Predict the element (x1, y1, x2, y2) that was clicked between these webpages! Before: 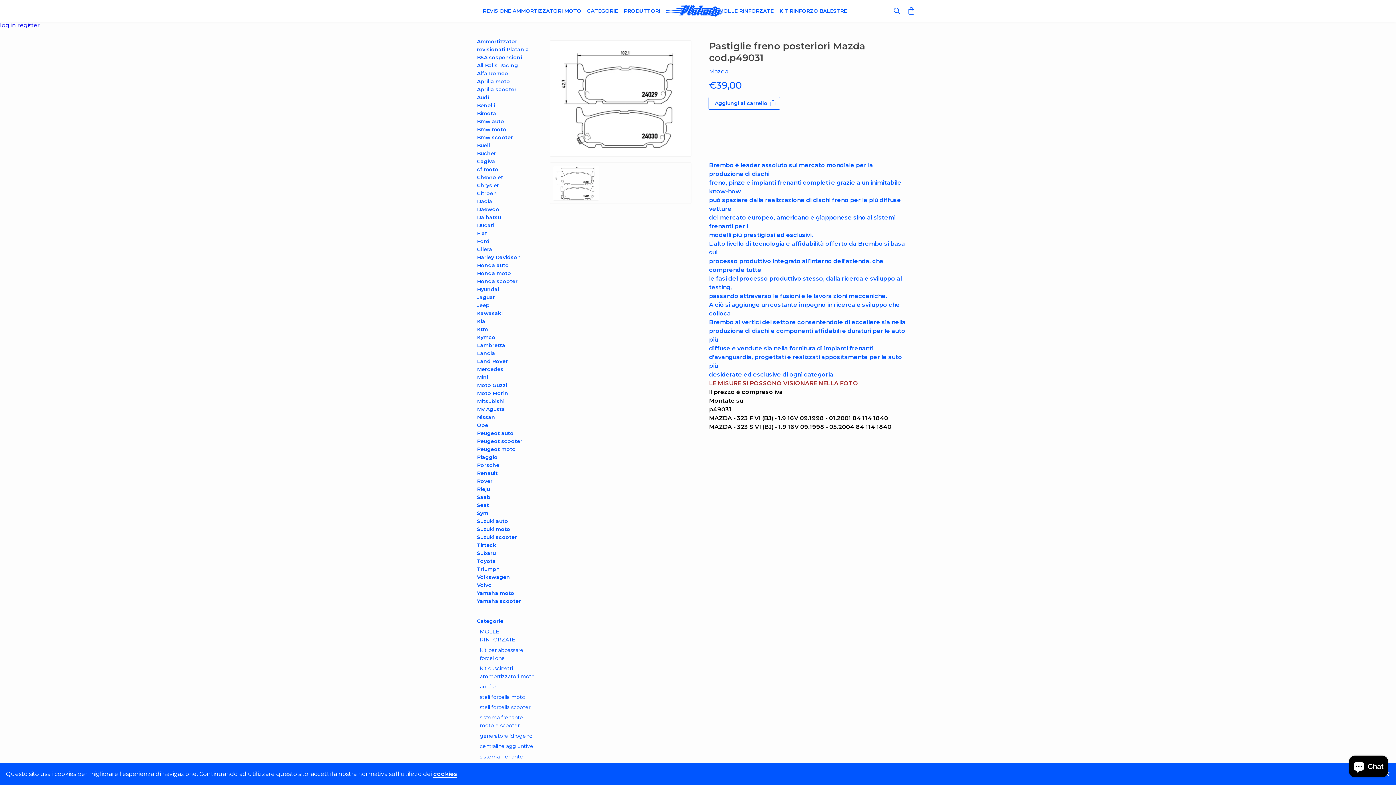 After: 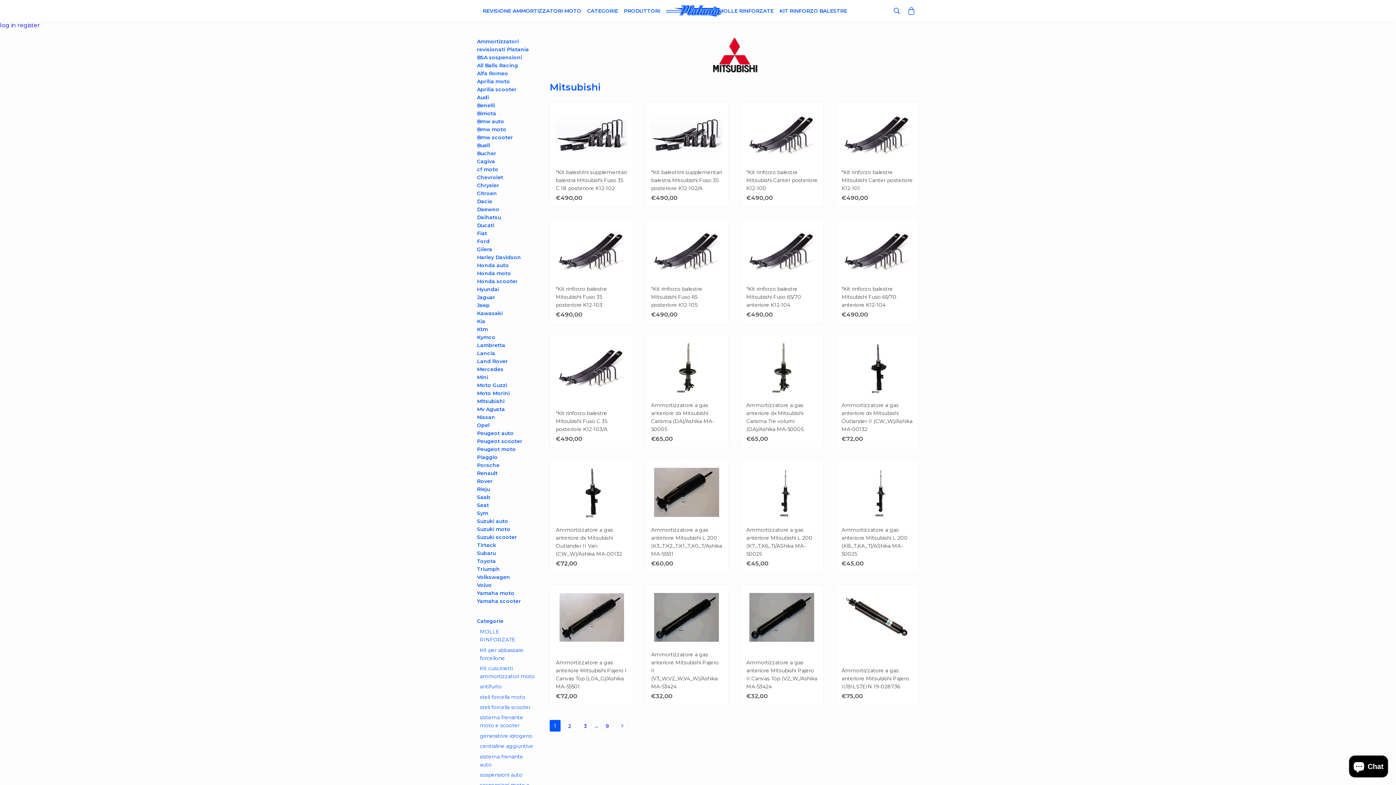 Action: bbox: (477, 397, 538, 405) label: Mitsubishi